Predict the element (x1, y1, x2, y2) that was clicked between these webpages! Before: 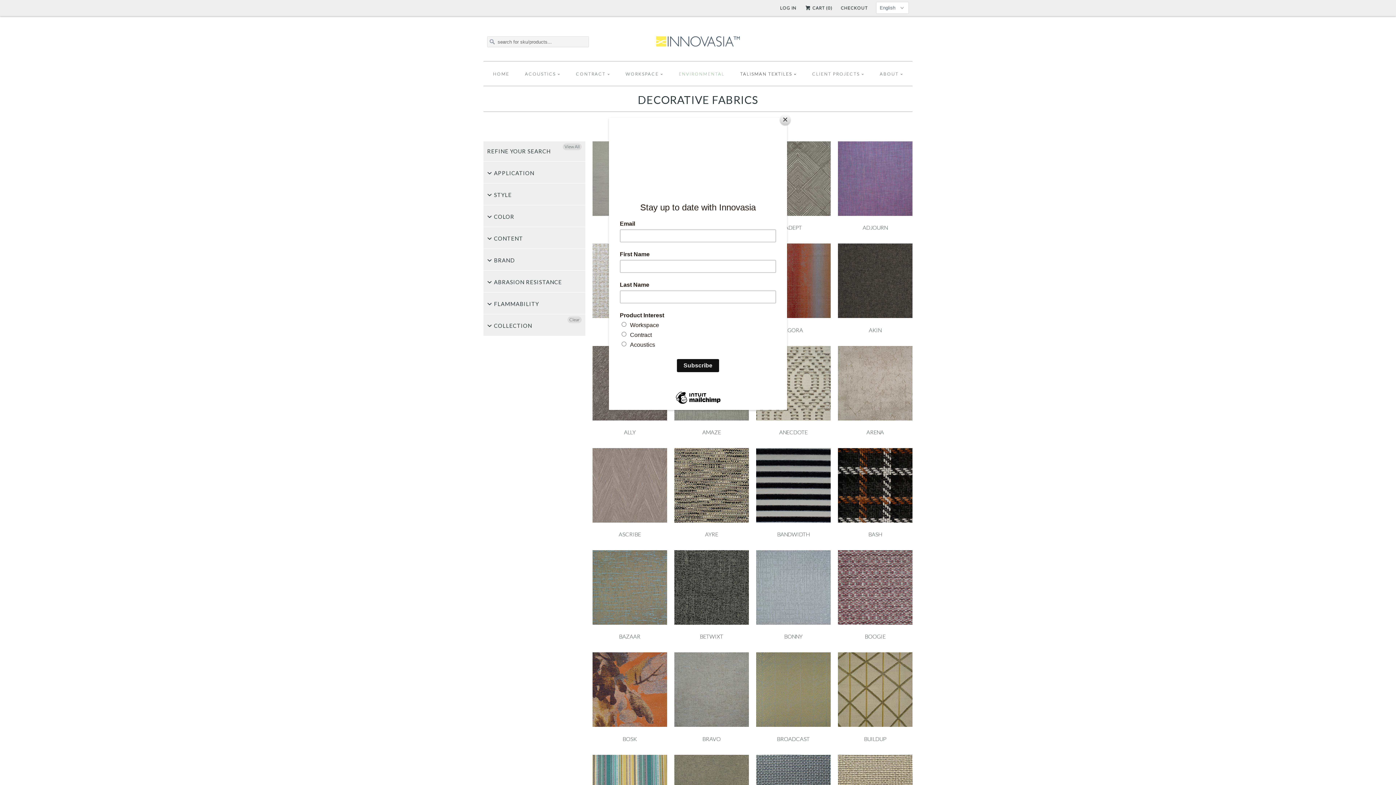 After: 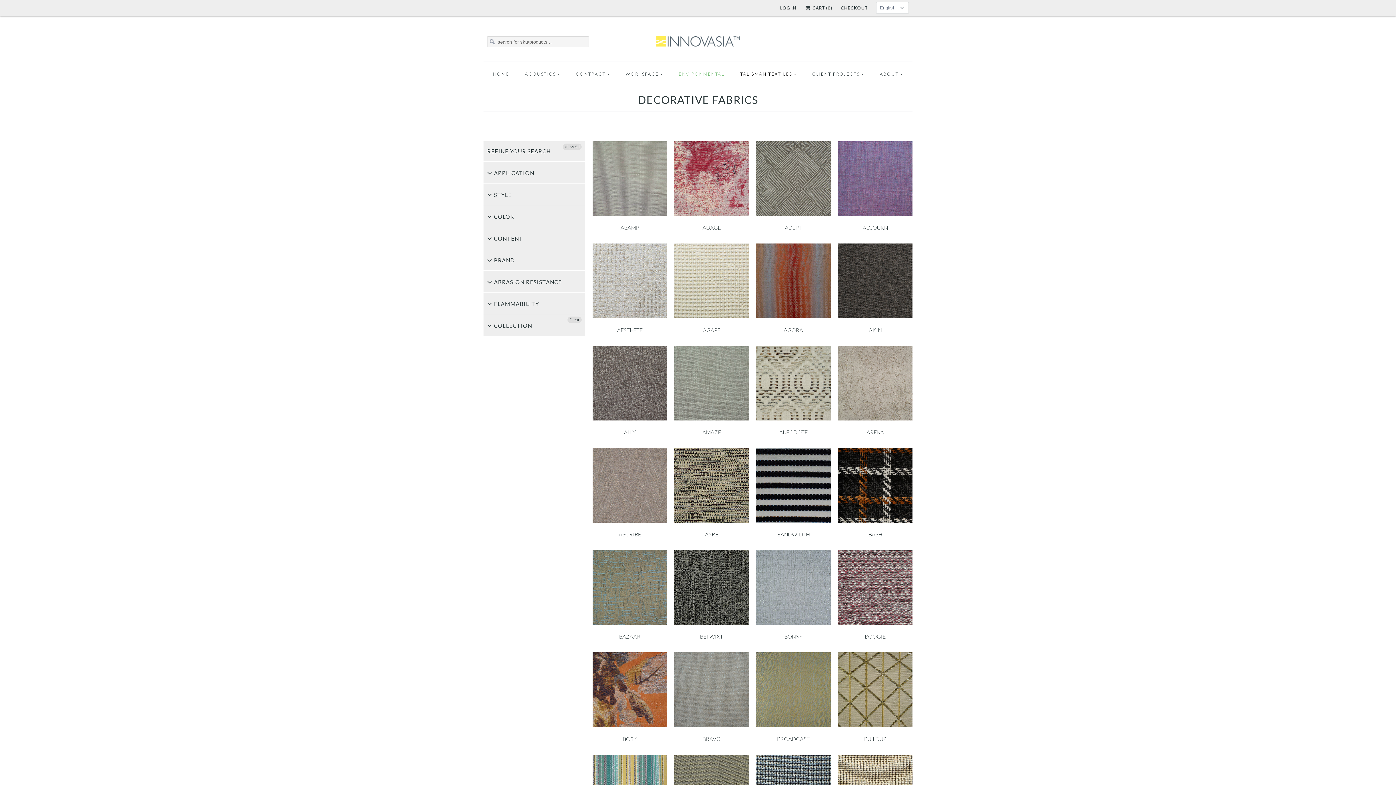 Action: label: Close bbox: (780, 114, 790, 125)